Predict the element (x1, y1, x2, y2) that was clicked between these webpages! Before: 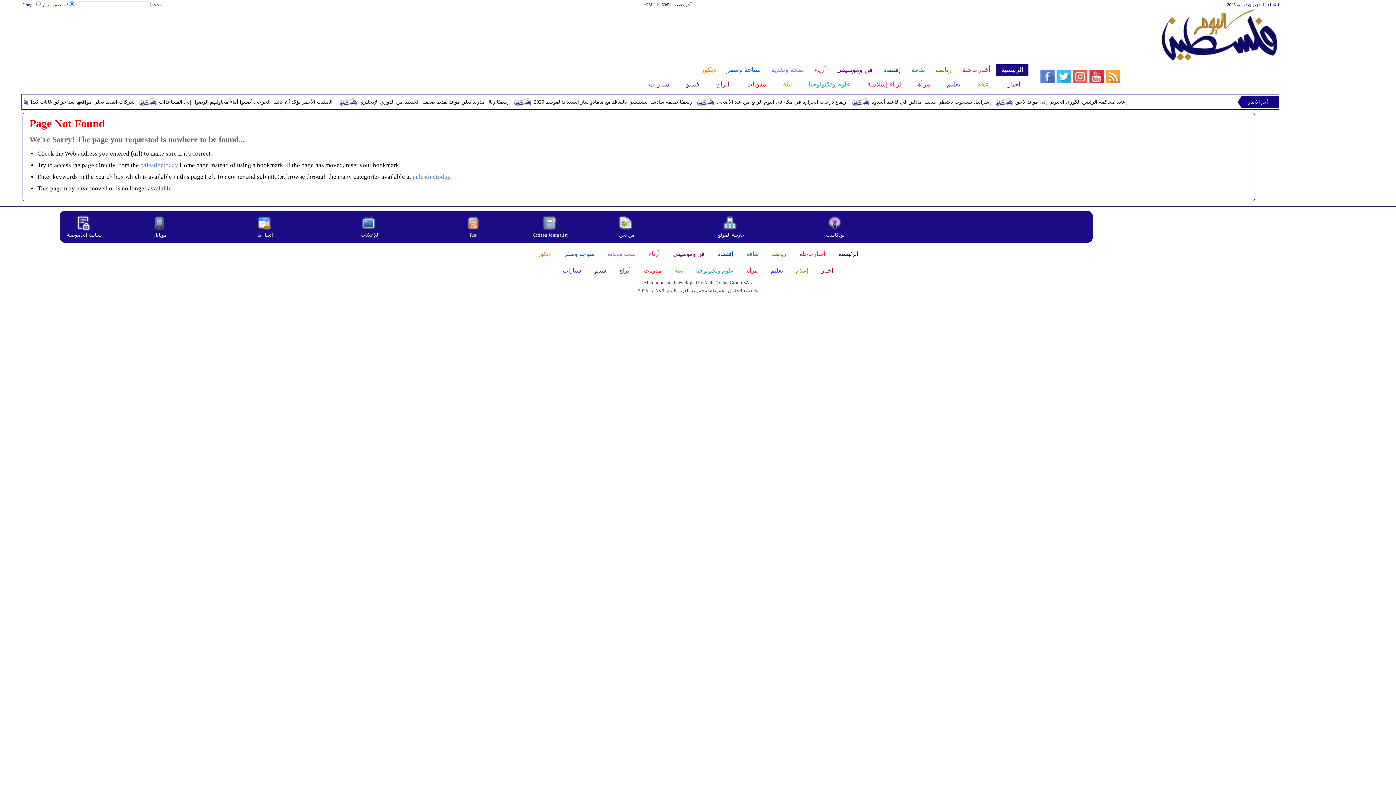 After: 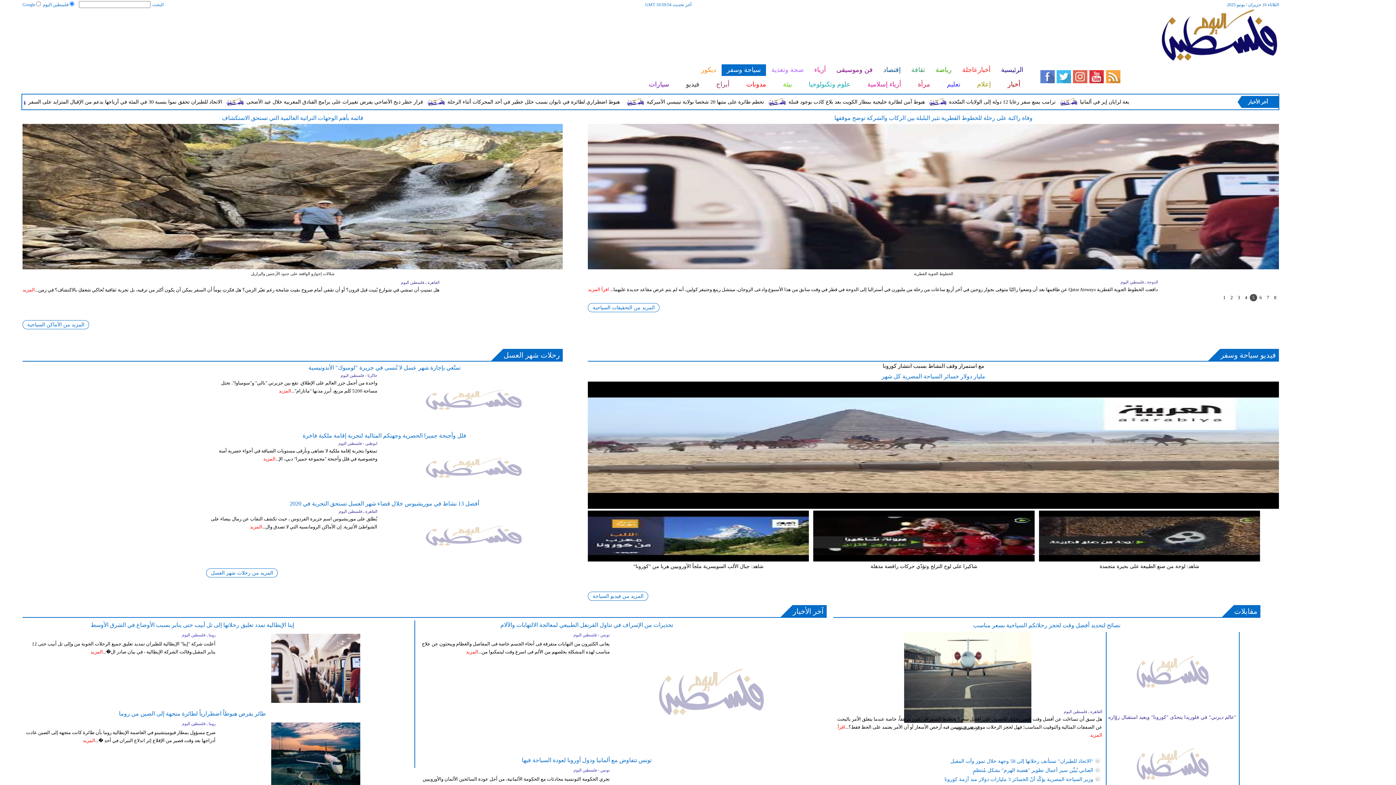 Action: bbox: (556, 249, 600, 259) label: سياحة وسفر 